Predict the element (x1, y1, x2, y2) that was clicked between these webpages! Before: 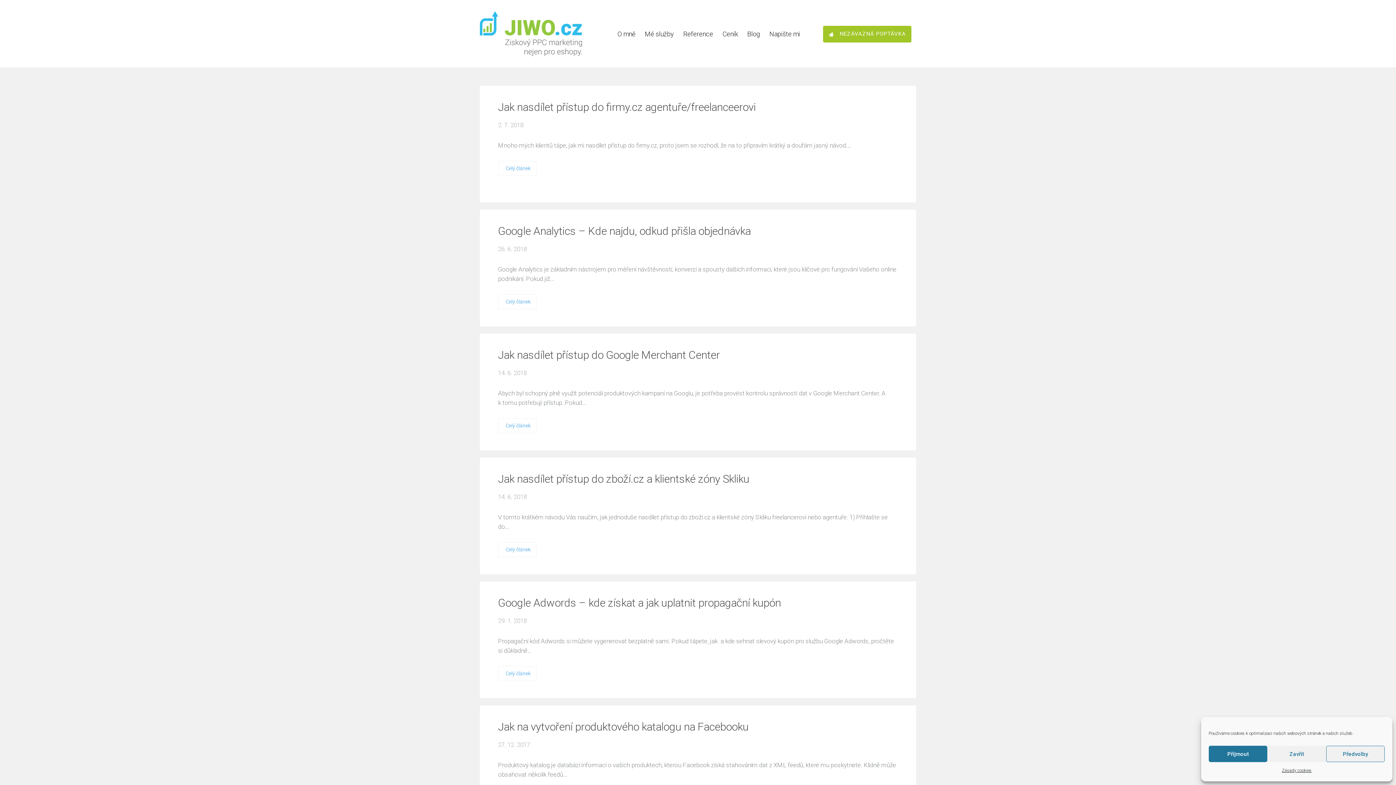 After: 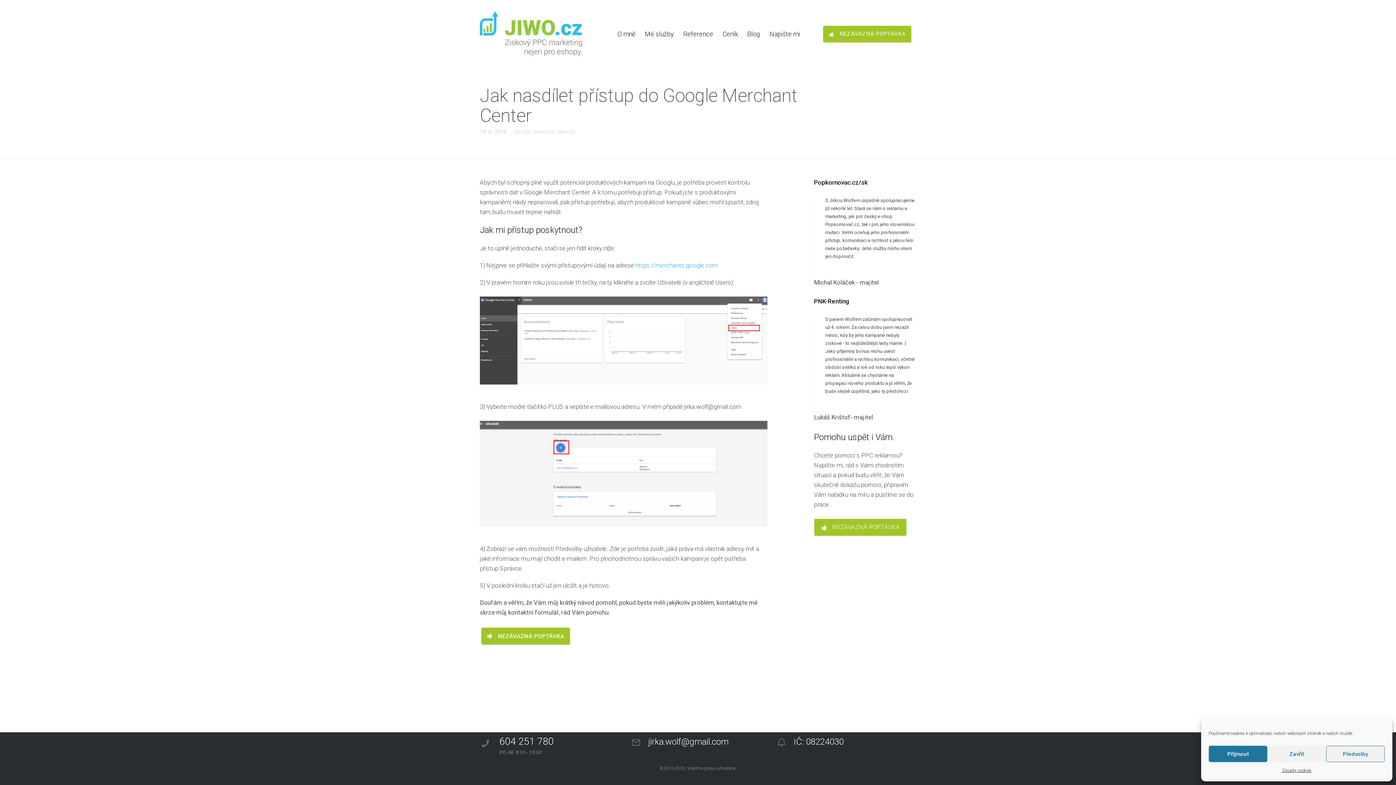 Action: bbox: (498, 348, 898, 362) label: Jak nasdílet přístup do Google Merchant Center